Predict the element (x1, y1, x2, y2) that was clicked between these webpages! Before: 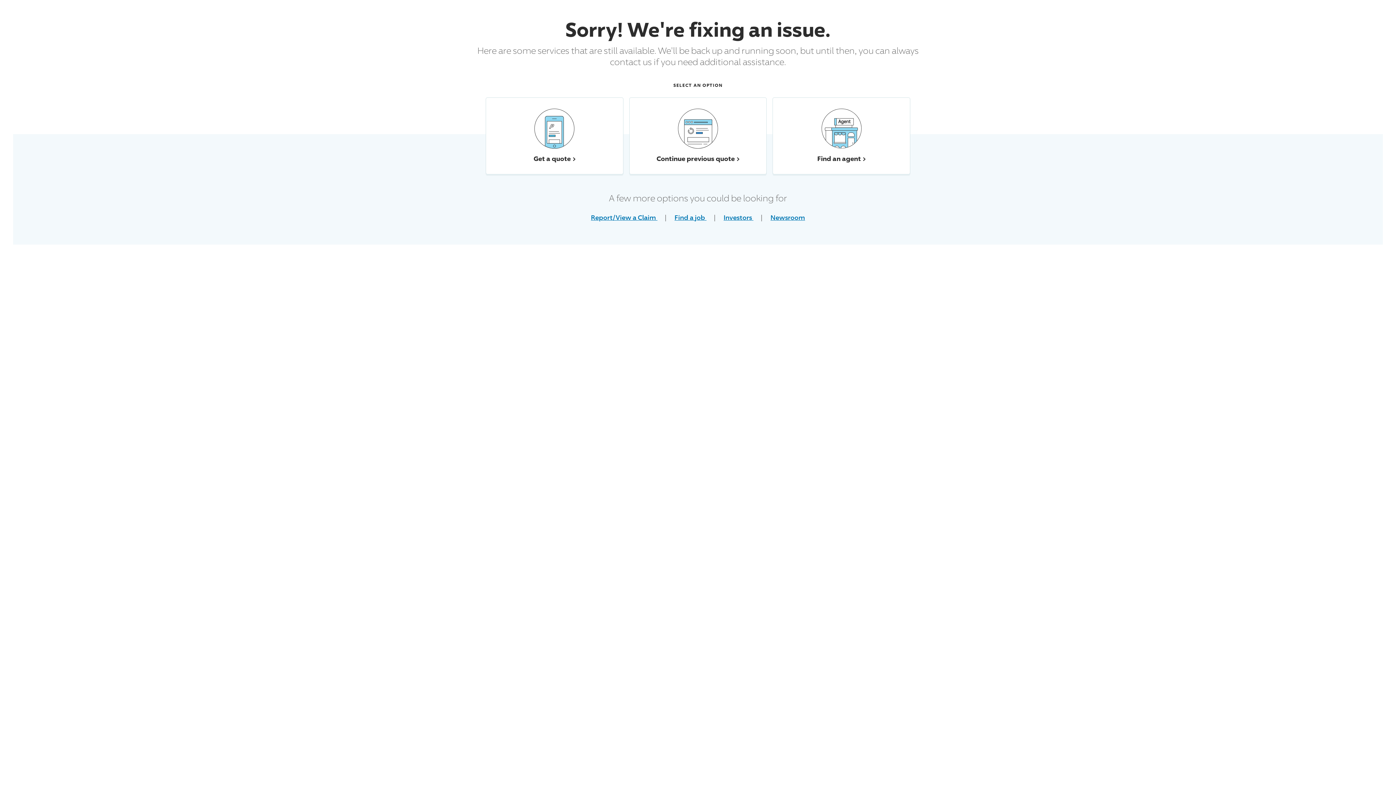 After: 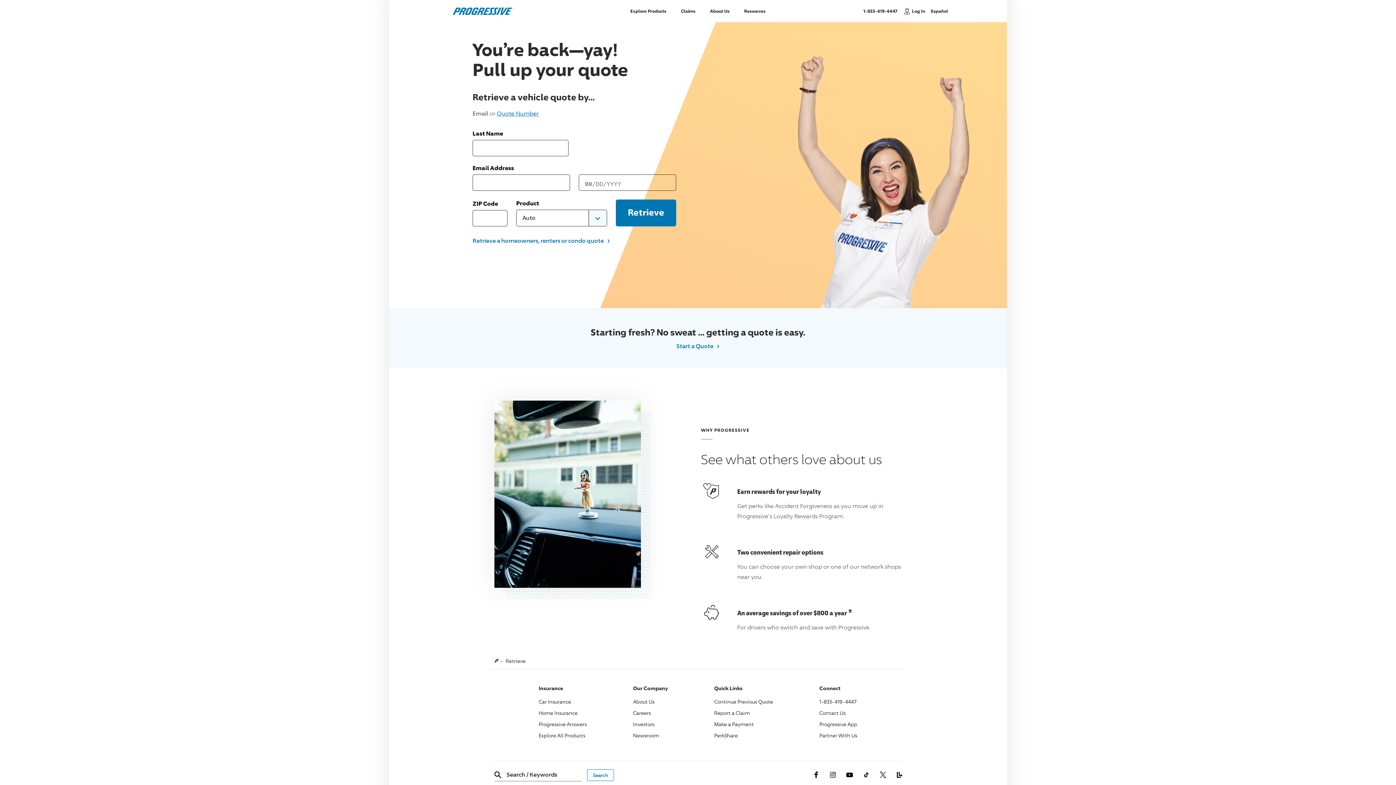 Action: label: Continue previous quote  bbox: (629, 97, 767, 174)